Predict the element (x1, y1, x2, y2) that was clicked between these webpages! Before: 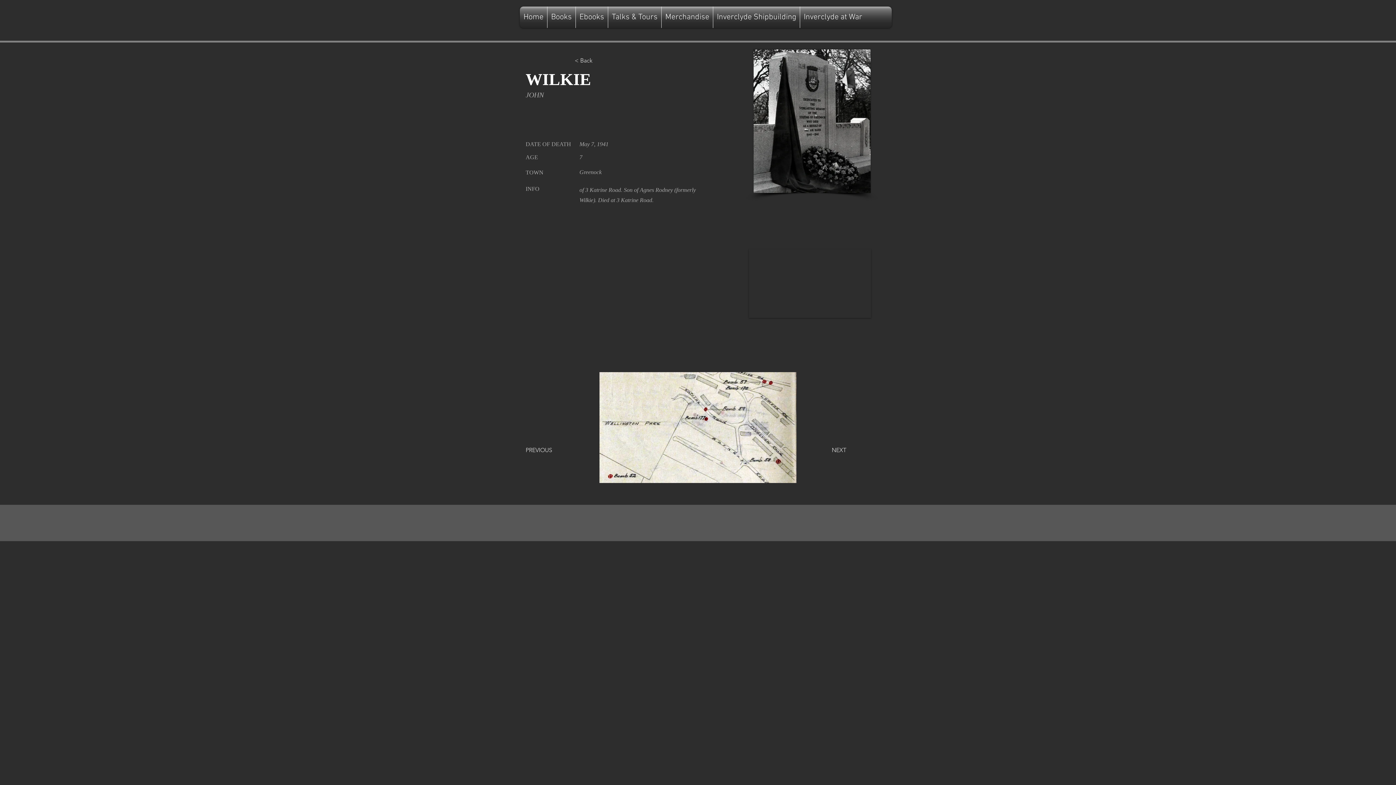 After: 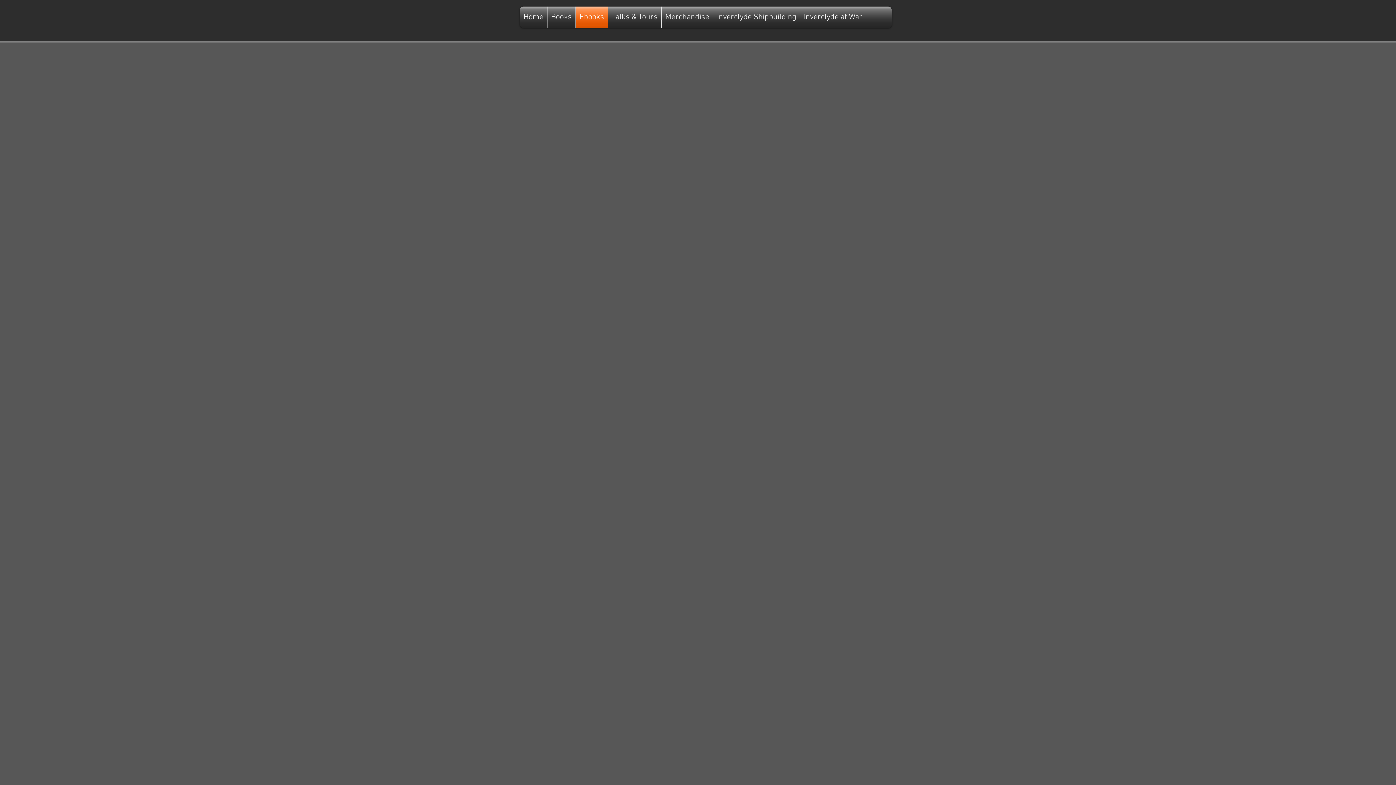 Action: label: Ebooks bbox: (576, 6, 608, 28)